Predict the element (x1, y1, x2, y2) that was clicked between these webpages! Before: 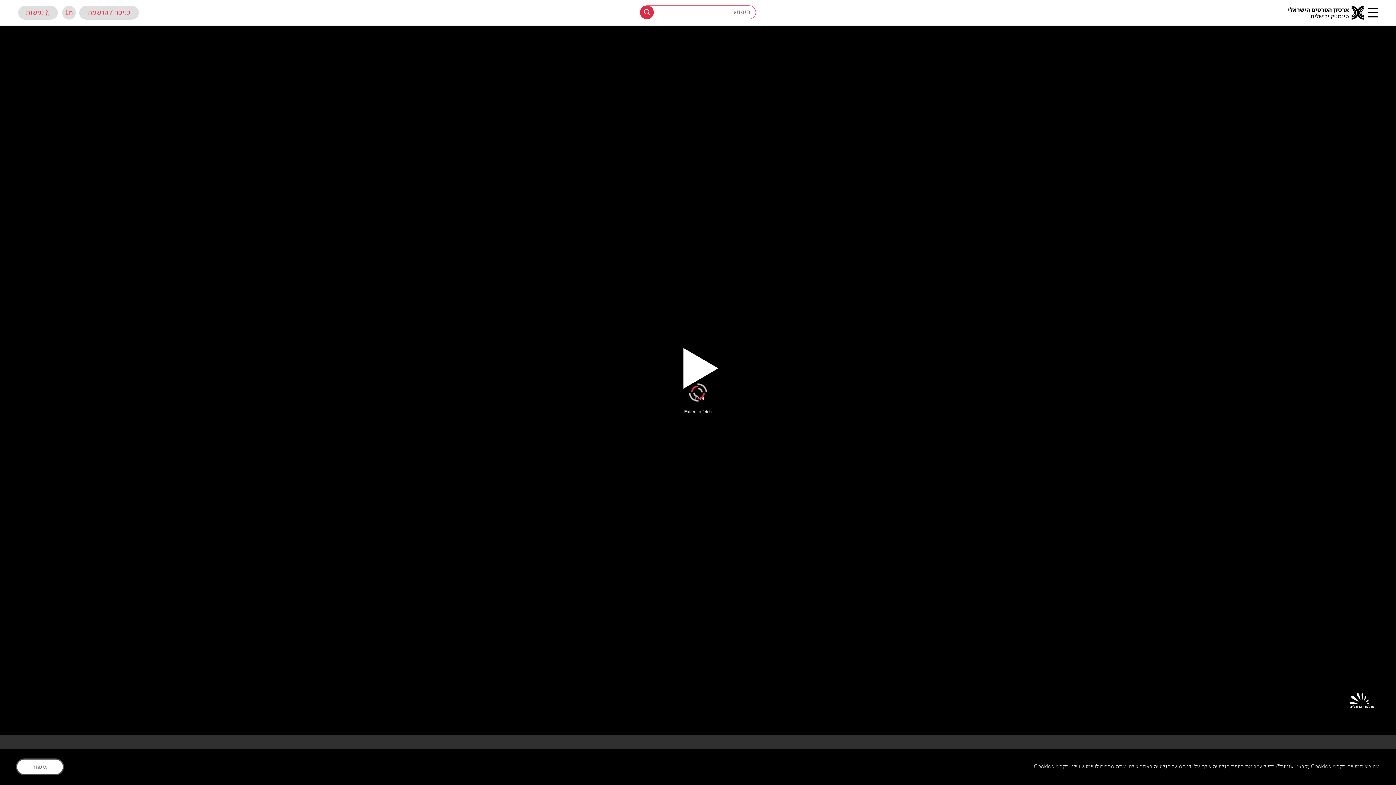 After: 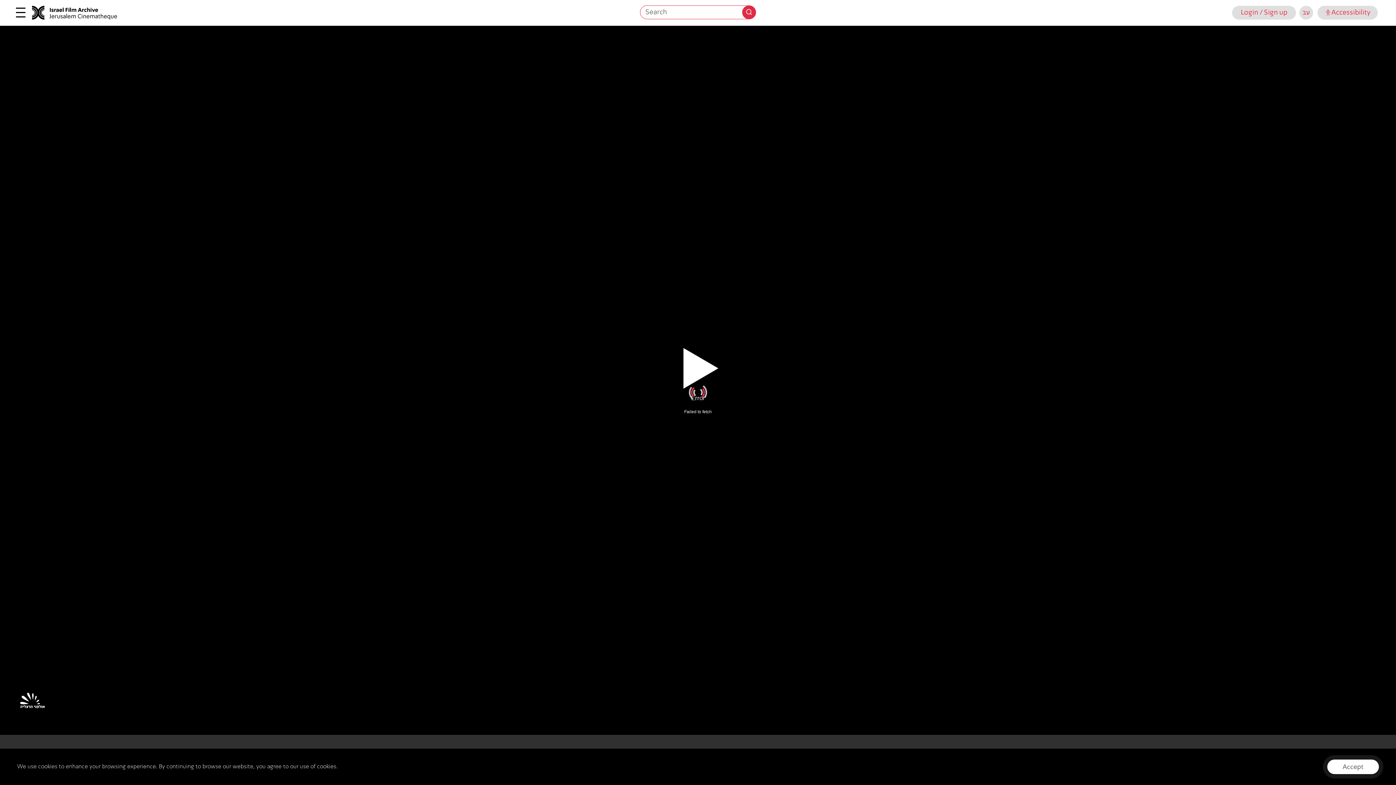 Action: label: מעבר לאתר באנגלית bbox: (62, 5, 76, 19)